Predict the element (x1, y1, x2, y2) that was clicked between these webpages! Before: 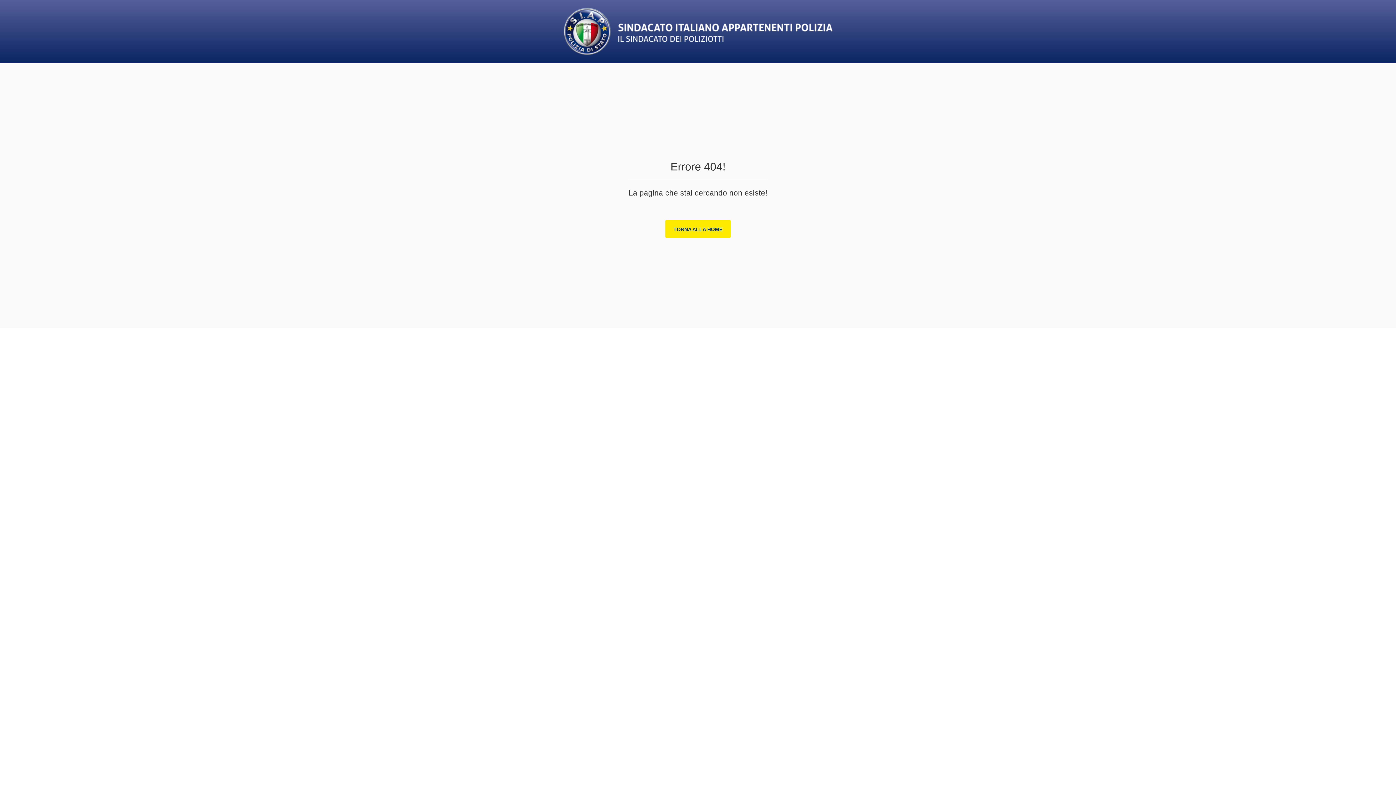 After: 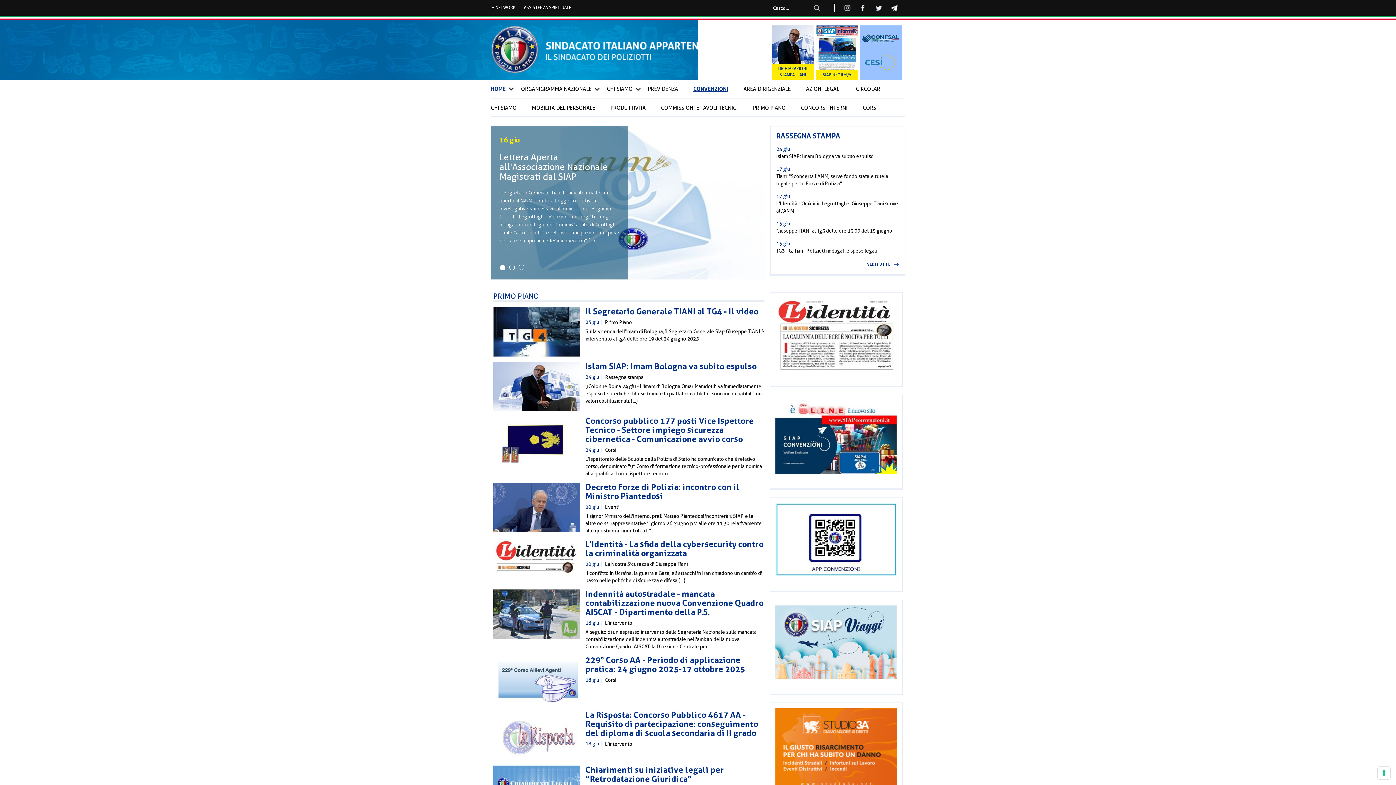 Action: label: TORNA ALLA HOME bbox: (665, 219, 730, 238)